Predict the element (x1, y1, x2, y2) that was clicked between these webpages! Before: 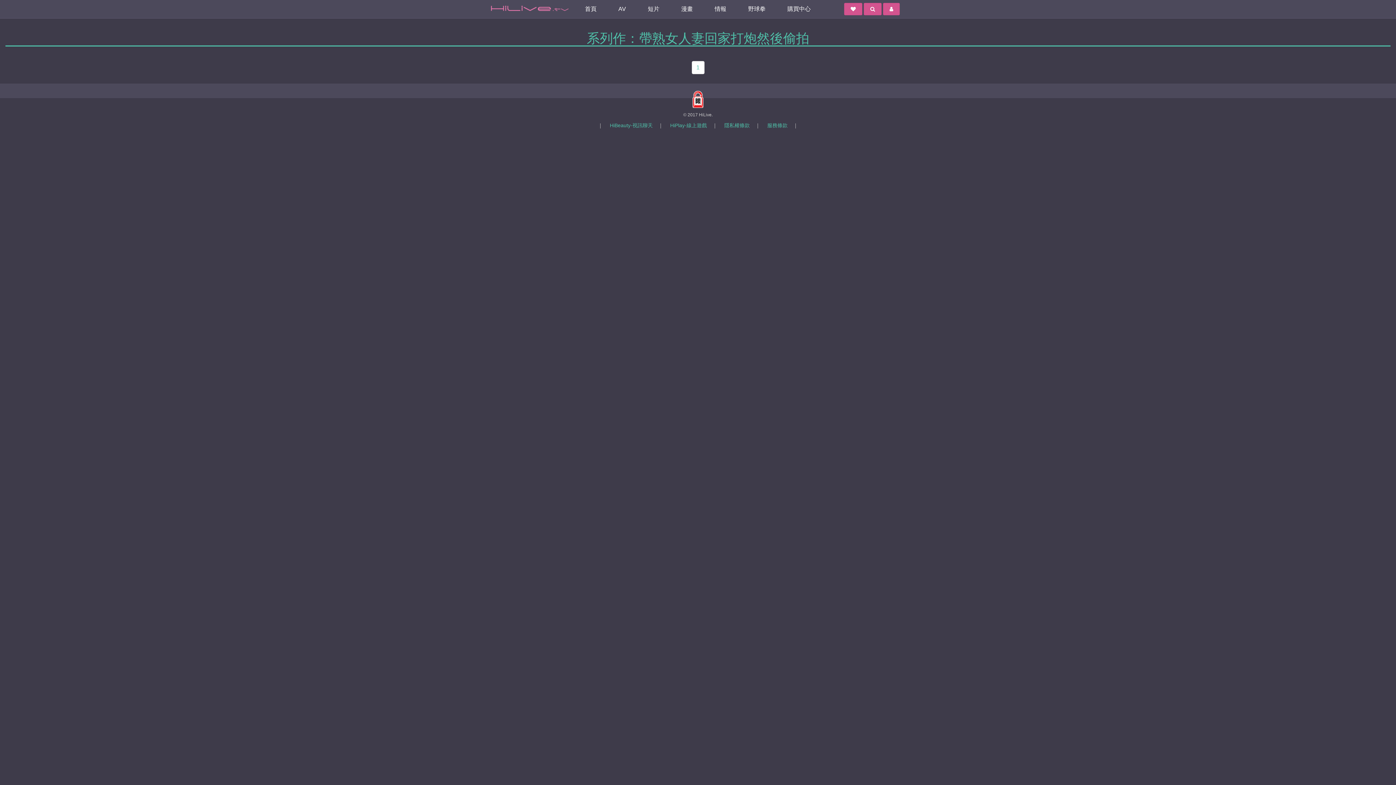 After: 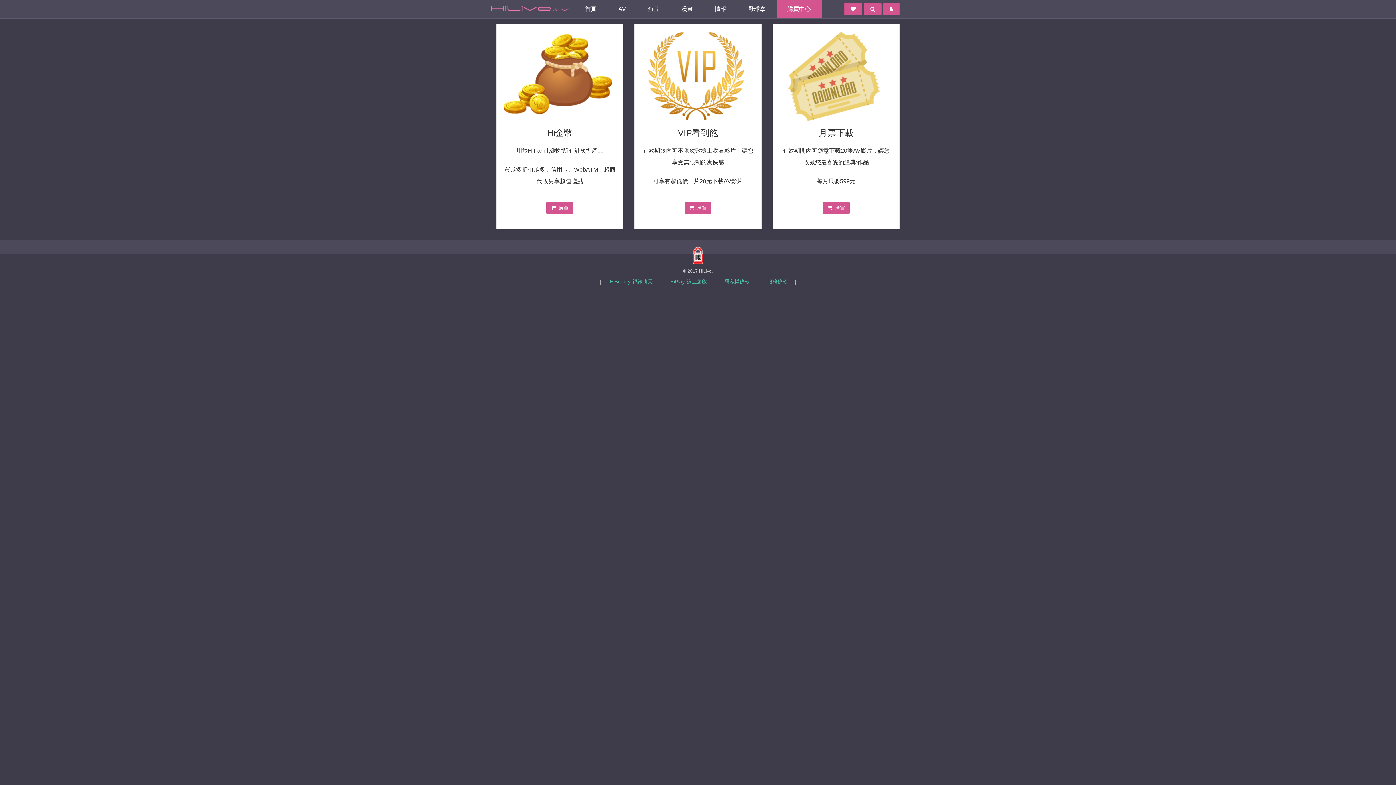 Action: label: 購買中心 bbox: (776, 0, 821, 18)